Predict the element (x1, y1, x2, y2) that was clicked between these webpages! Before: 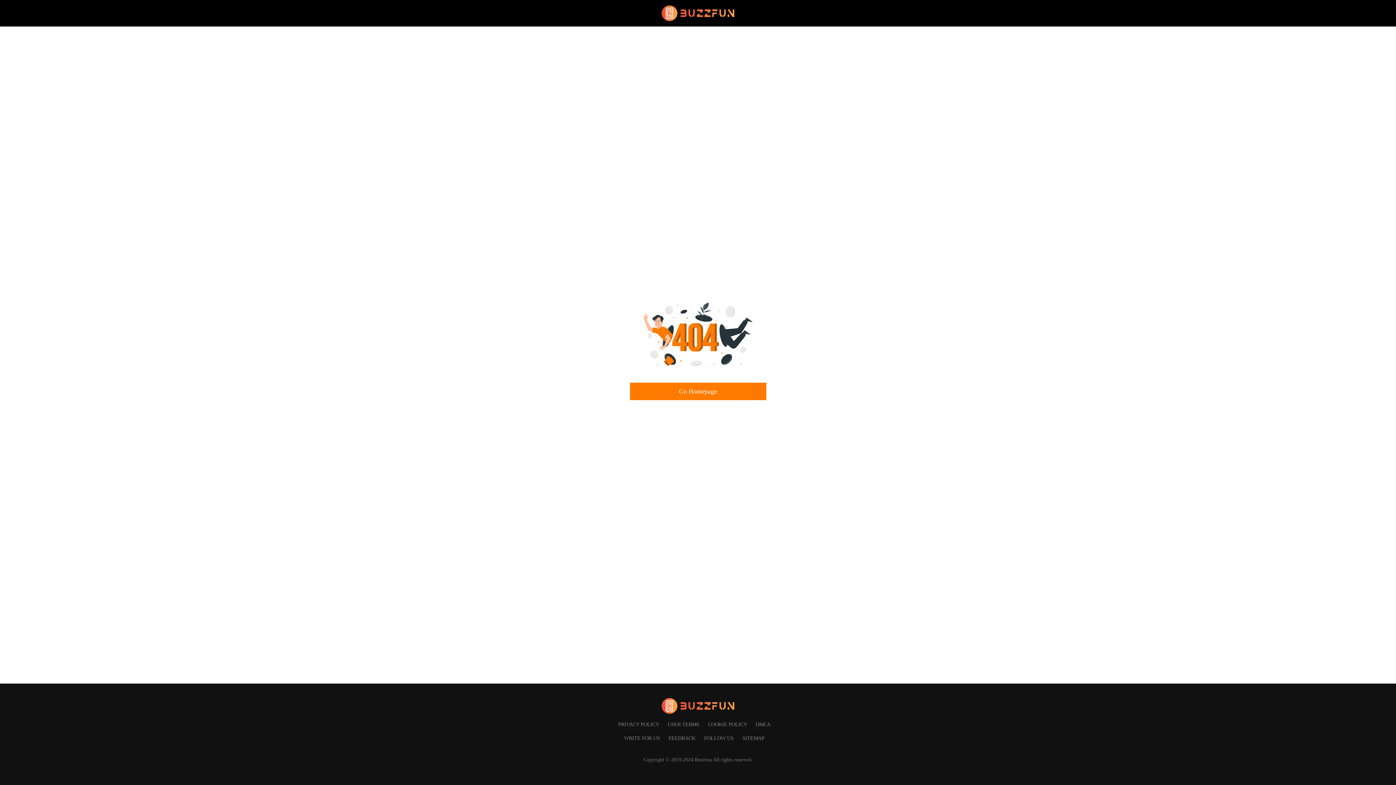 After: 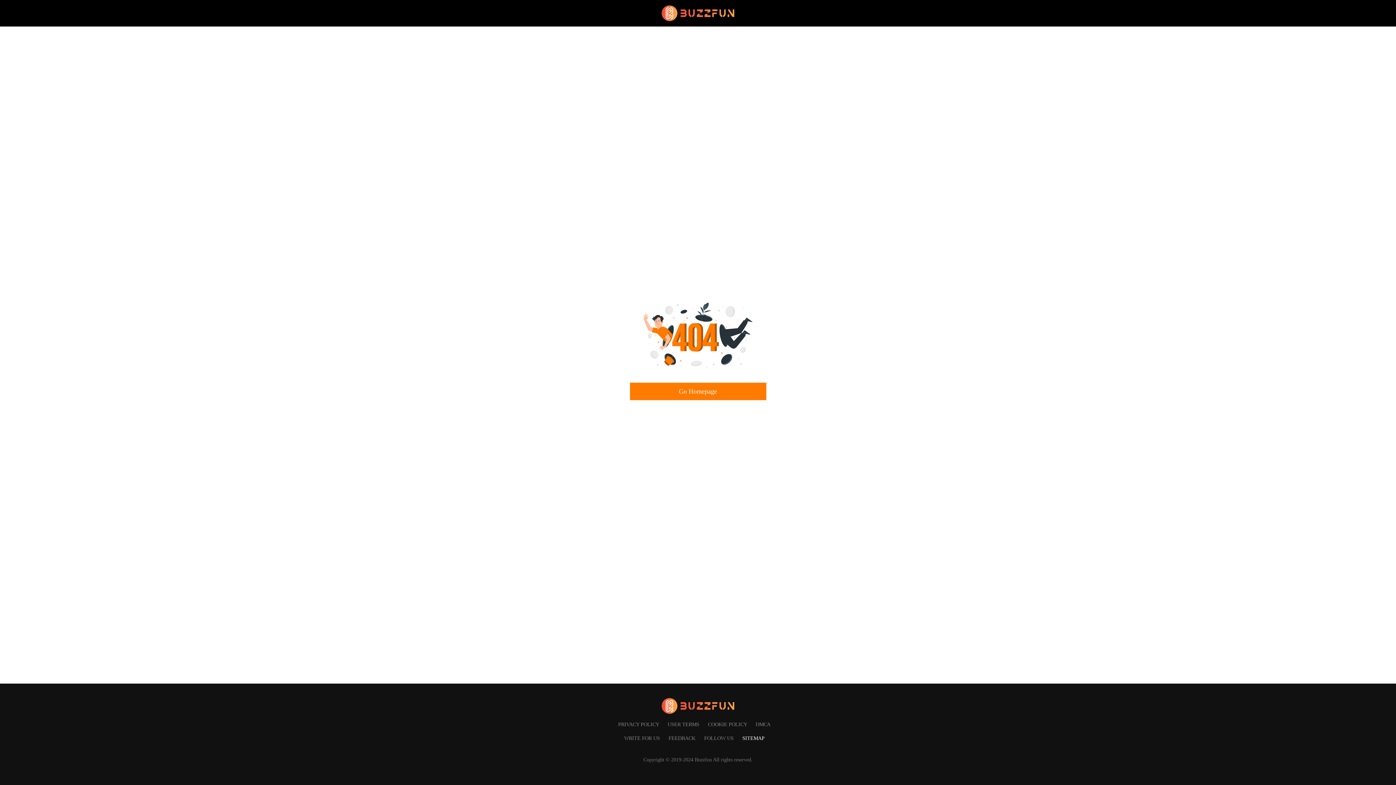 Action: bbox: (742, 735, 764, 741) label: SITEMAP